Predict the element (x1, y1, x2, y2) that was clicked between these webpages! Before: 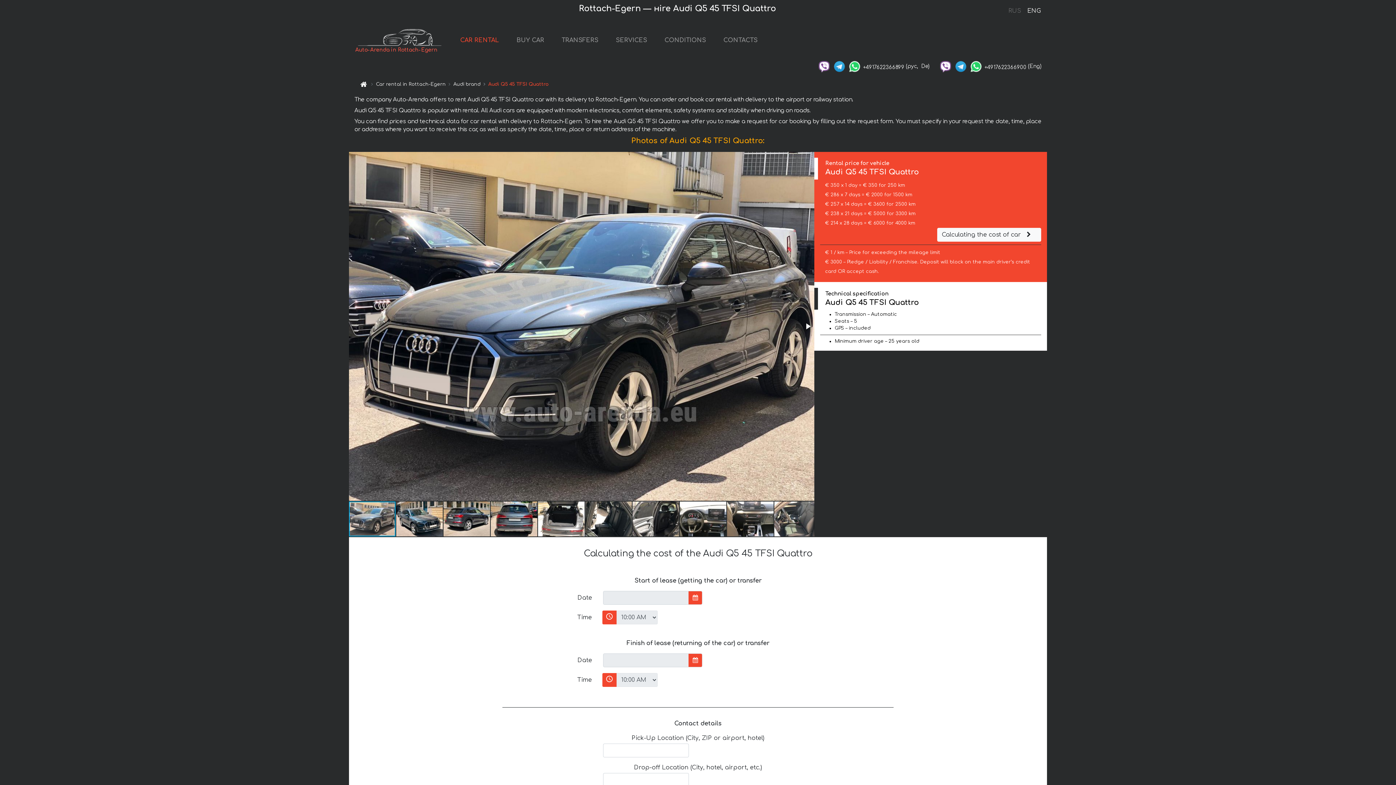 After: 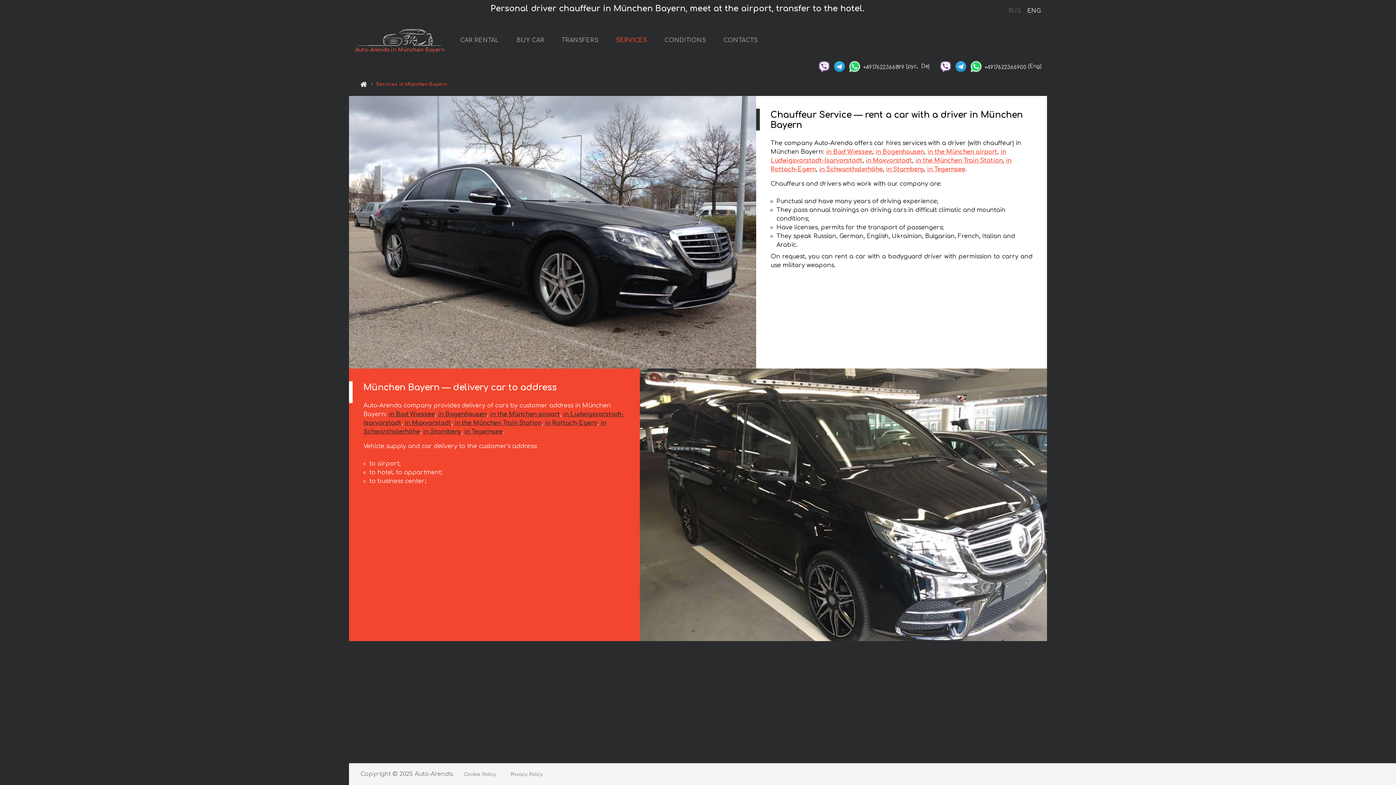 Action: bbox: (613, 33, 650, 48) label: SERVICES